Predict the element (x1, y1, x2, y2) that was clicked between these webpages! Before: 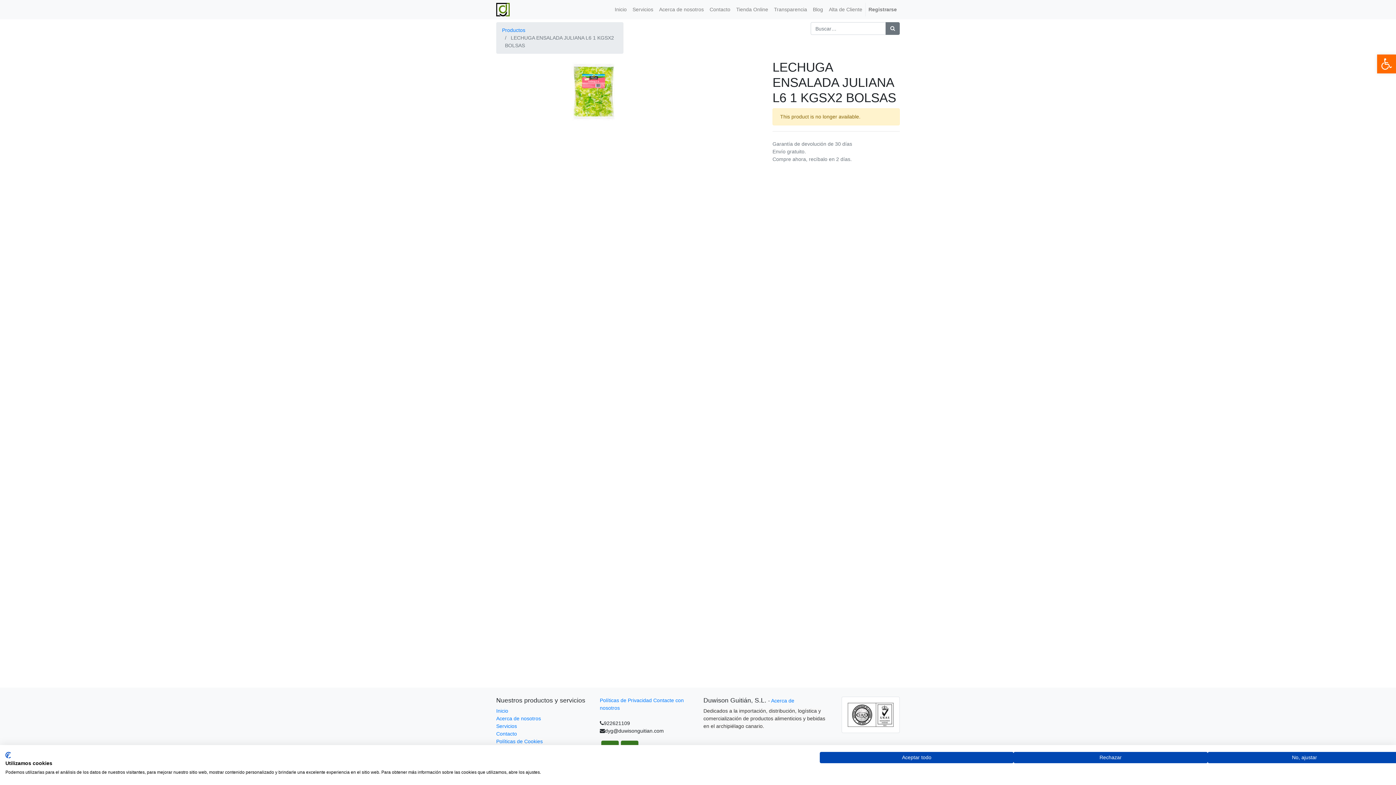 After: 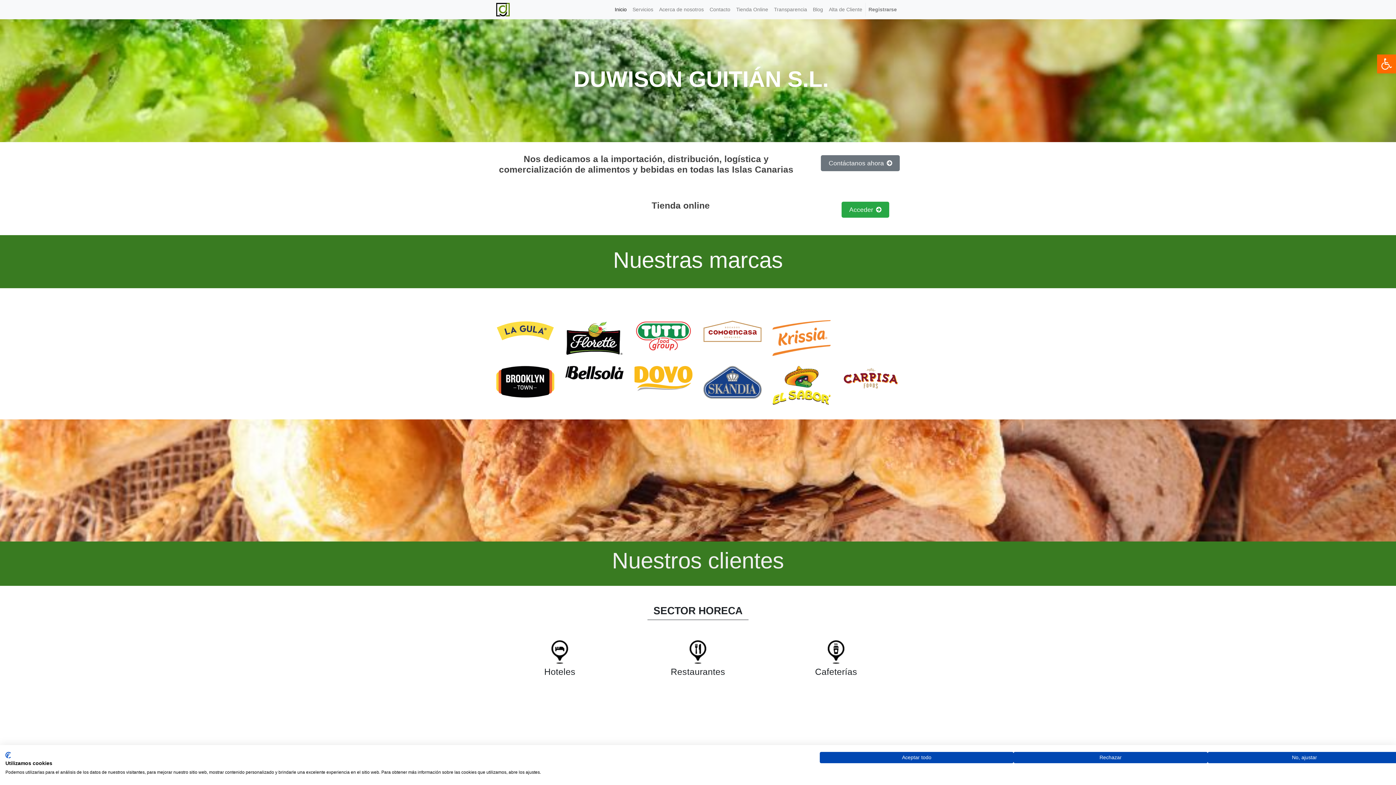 Action: bbox: (496, 2, 509, 16)